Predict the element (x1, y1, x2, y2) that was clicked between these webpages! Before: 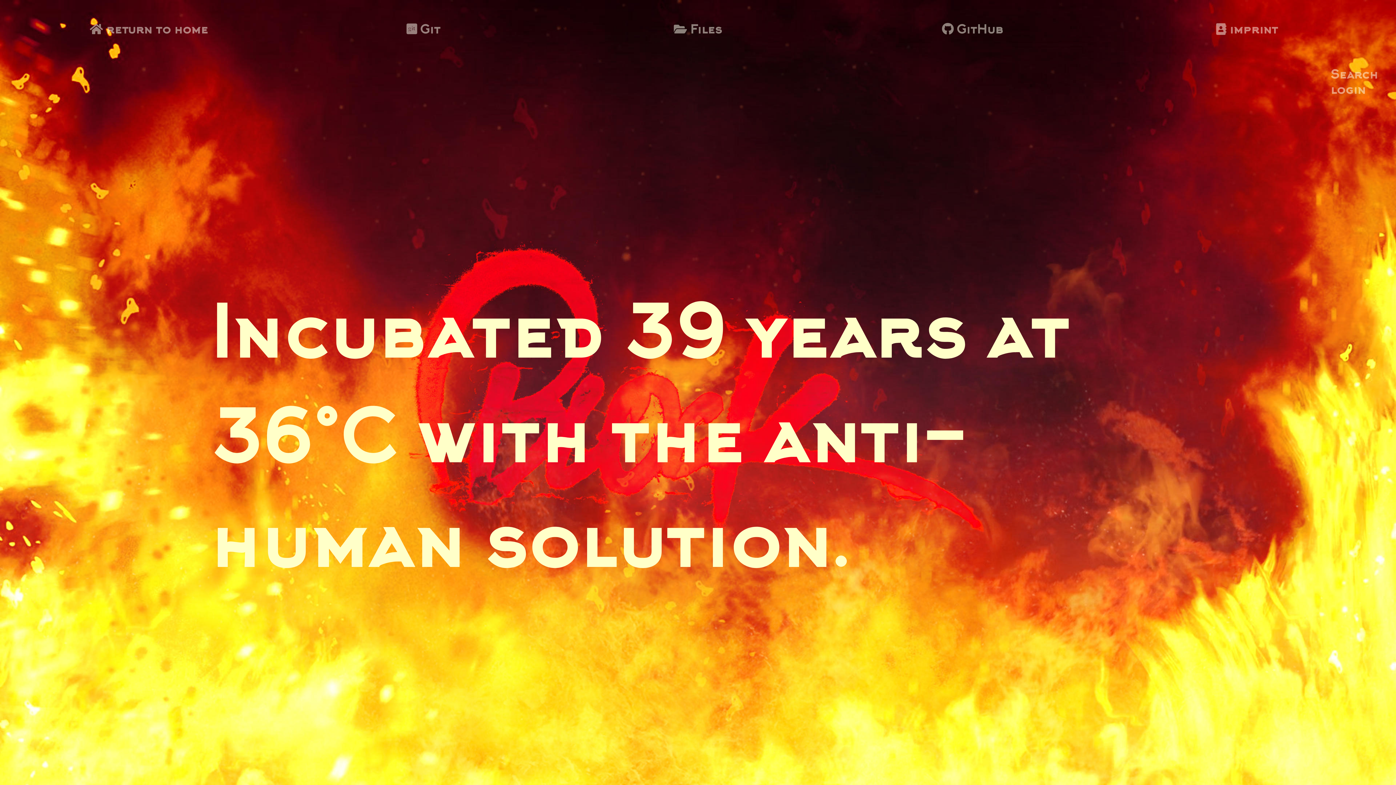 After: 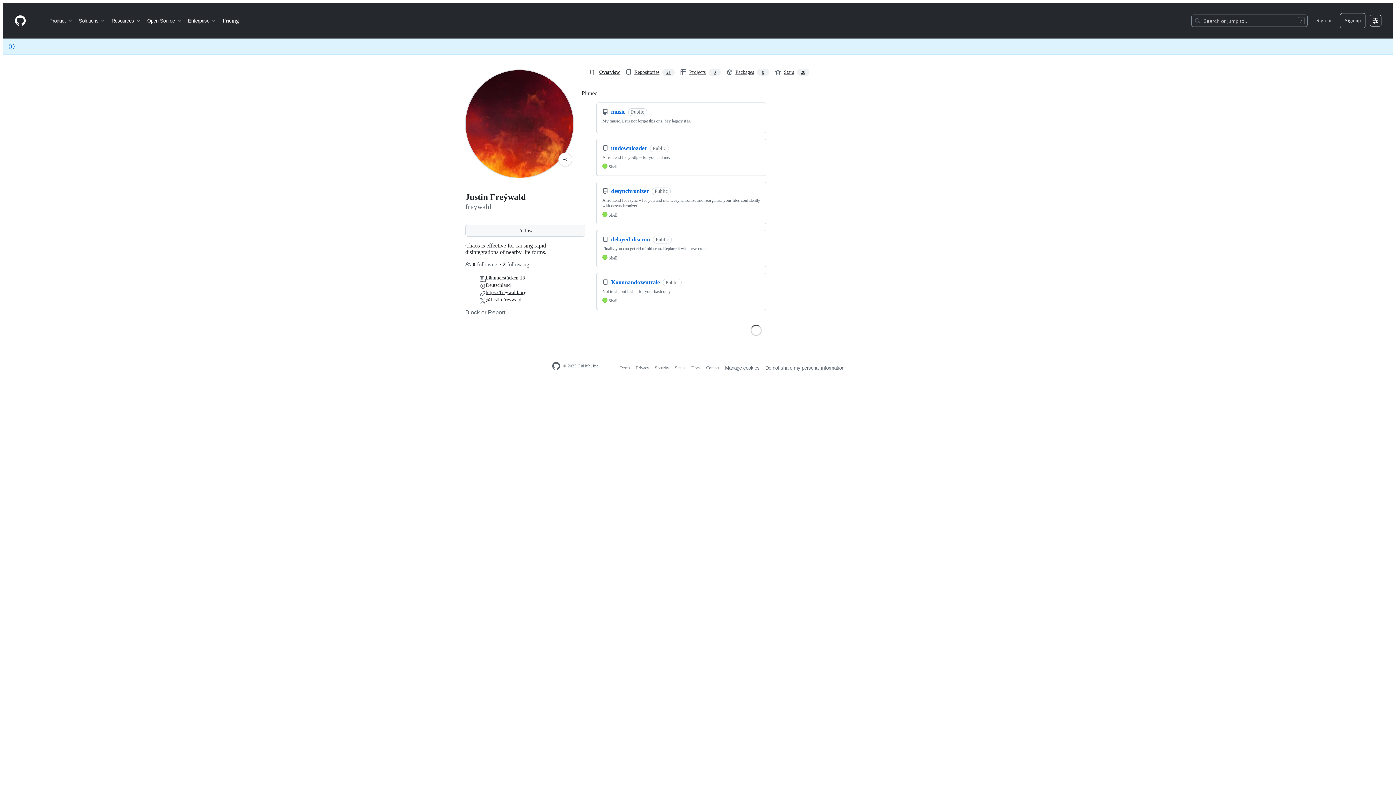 Action: bbox: (942, 23, 1003, 38) label:  GitHub